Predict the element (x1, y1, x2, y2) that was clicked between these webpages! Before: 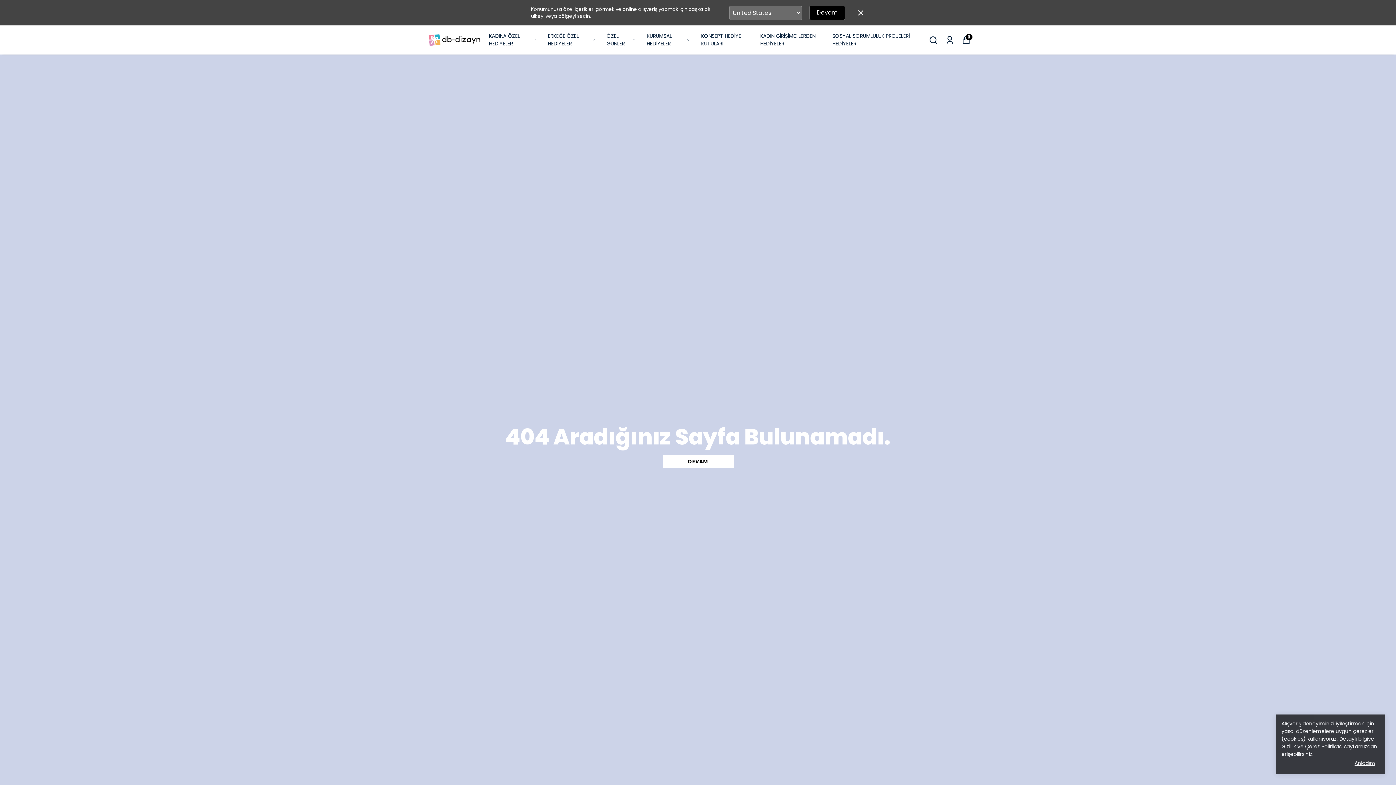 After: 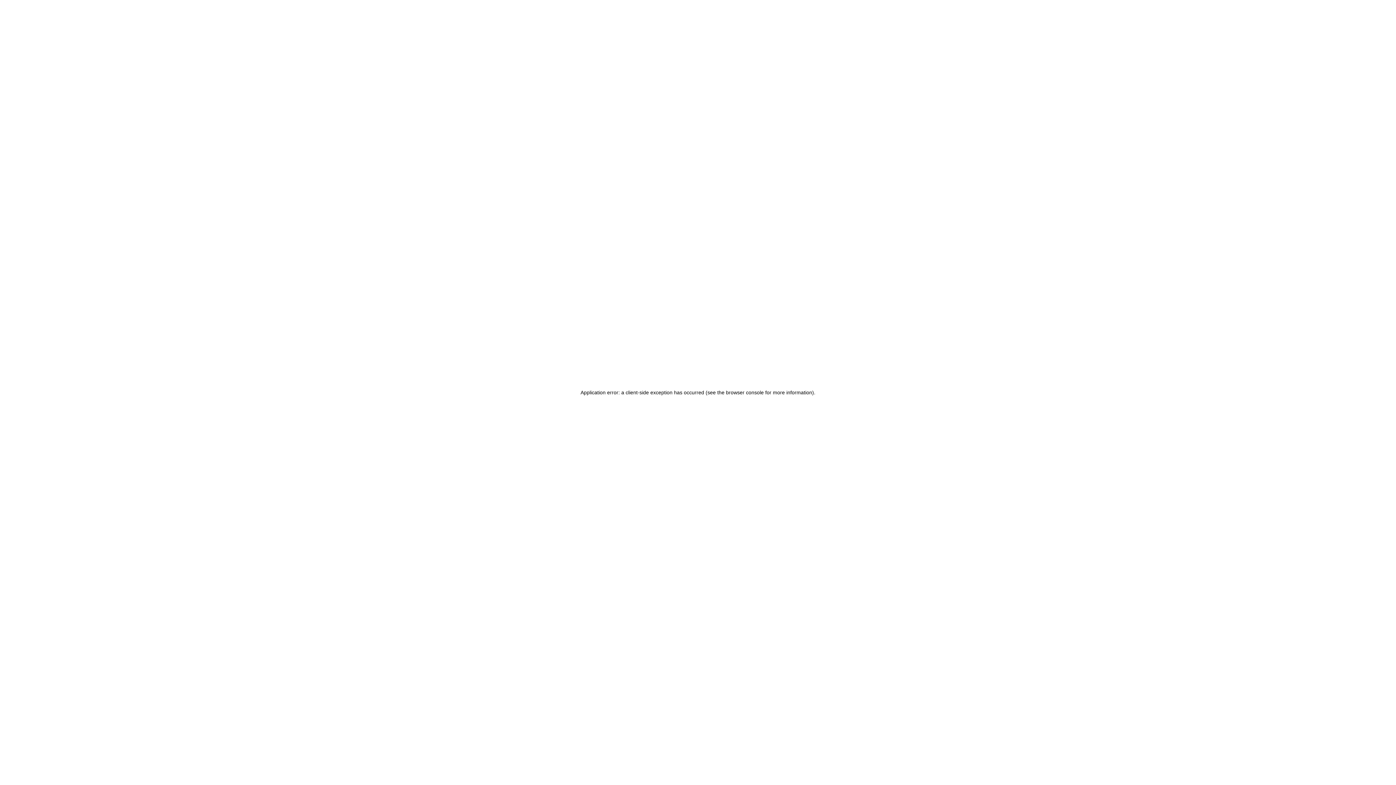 Action: label: ERKEĞE ÖZEL HEDİYELER bbox: (547, 31, 595, 48)